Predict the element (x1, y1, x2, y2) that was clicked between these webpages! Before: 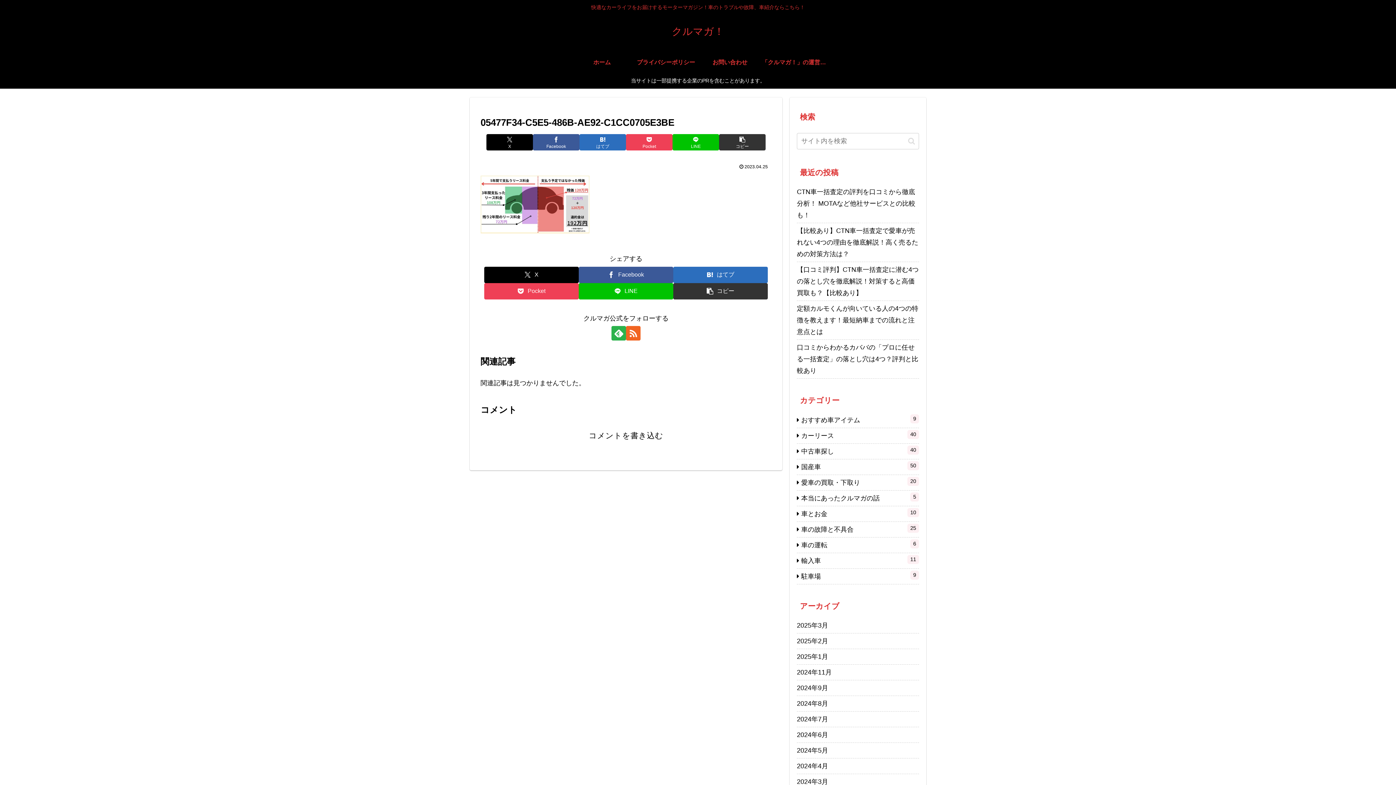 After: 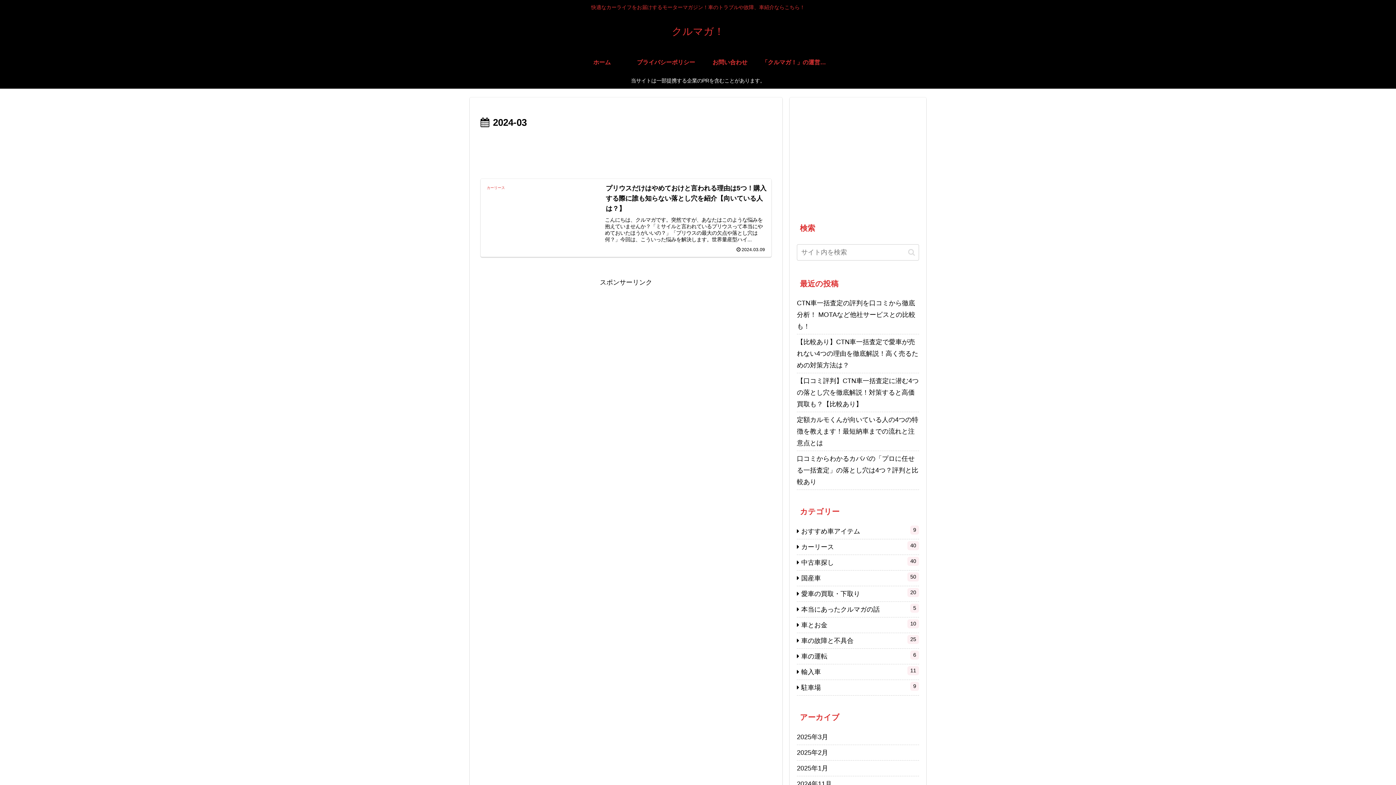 Action: bbox: (797, 774, 919, 790) label: 2024年3月